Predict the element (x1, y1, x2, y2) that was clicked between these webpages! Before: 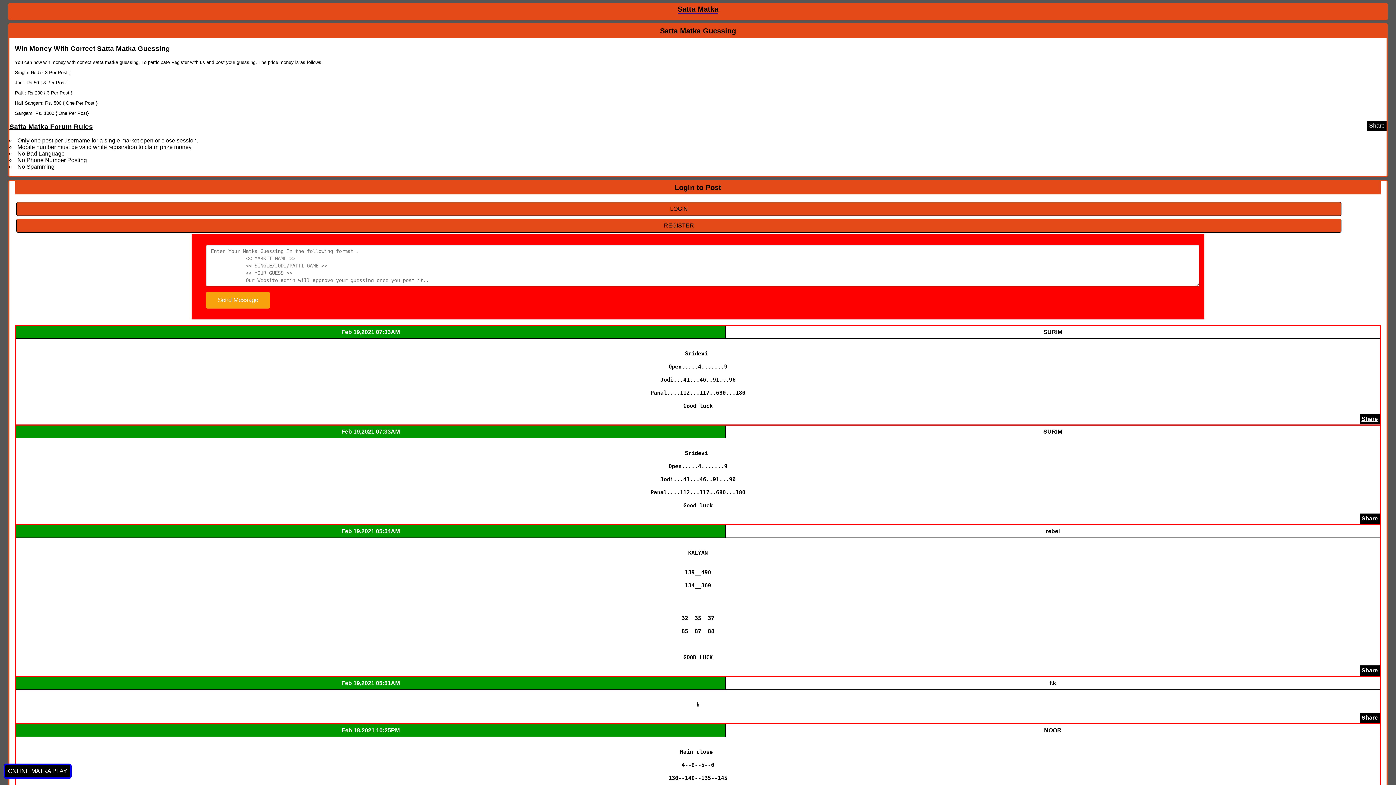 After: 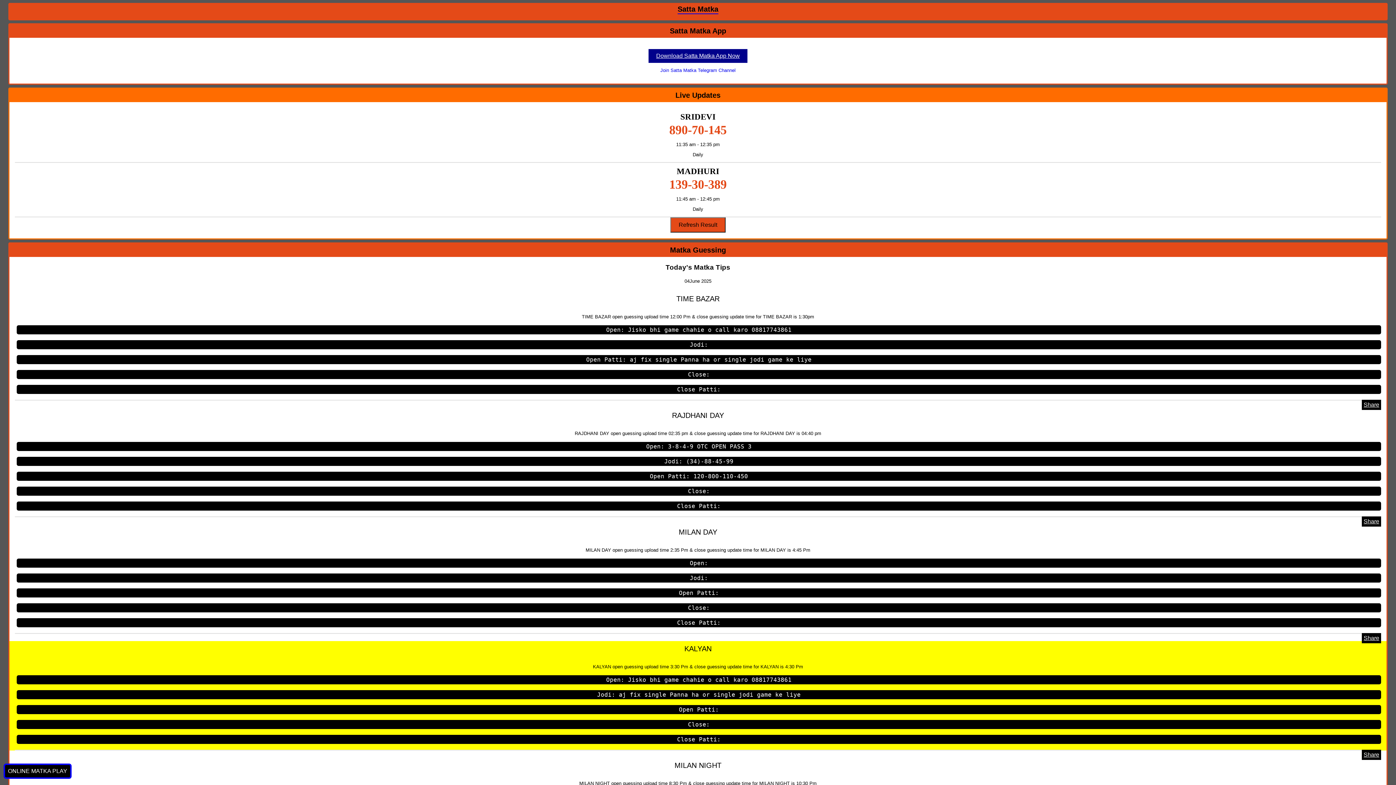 Action: bbox: (9, 4, 1386, 14) label: Satta Matka